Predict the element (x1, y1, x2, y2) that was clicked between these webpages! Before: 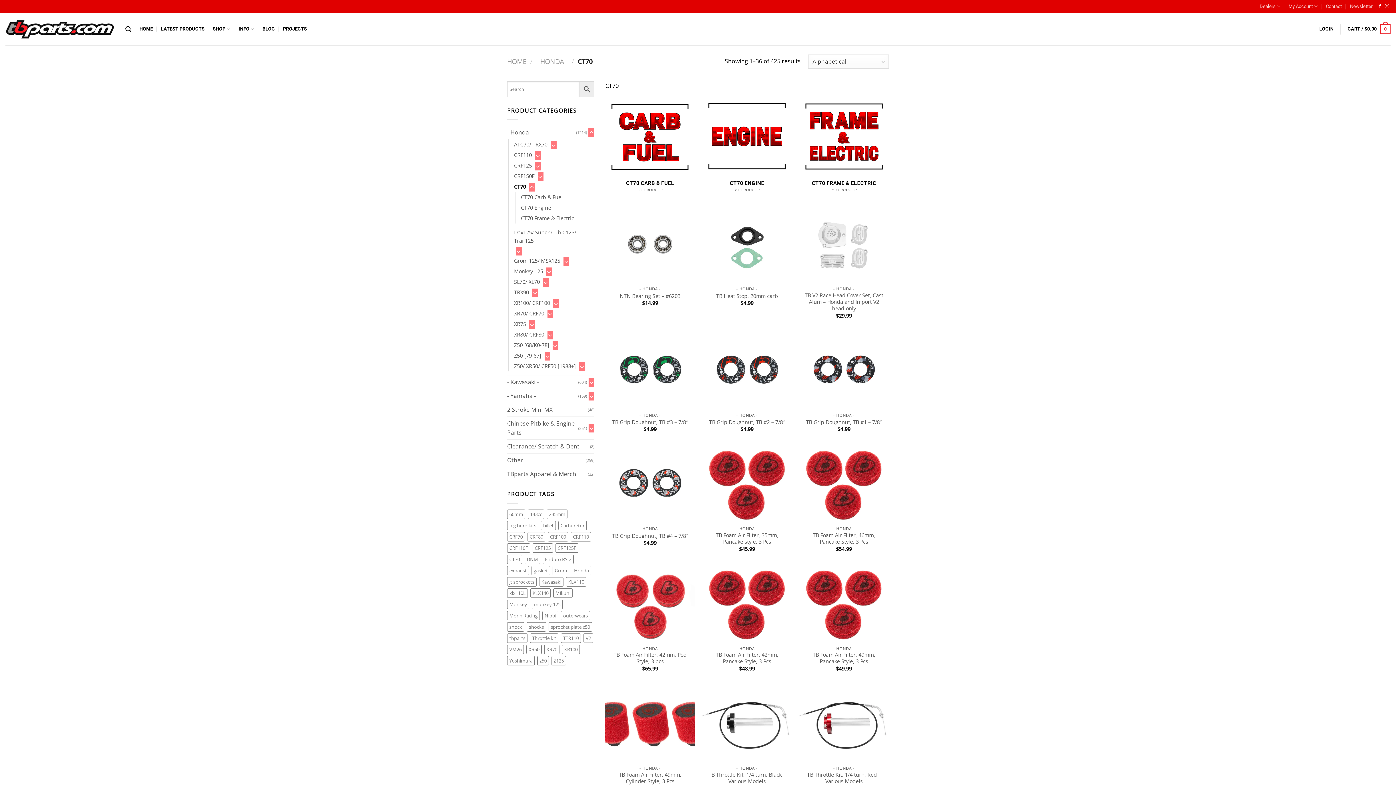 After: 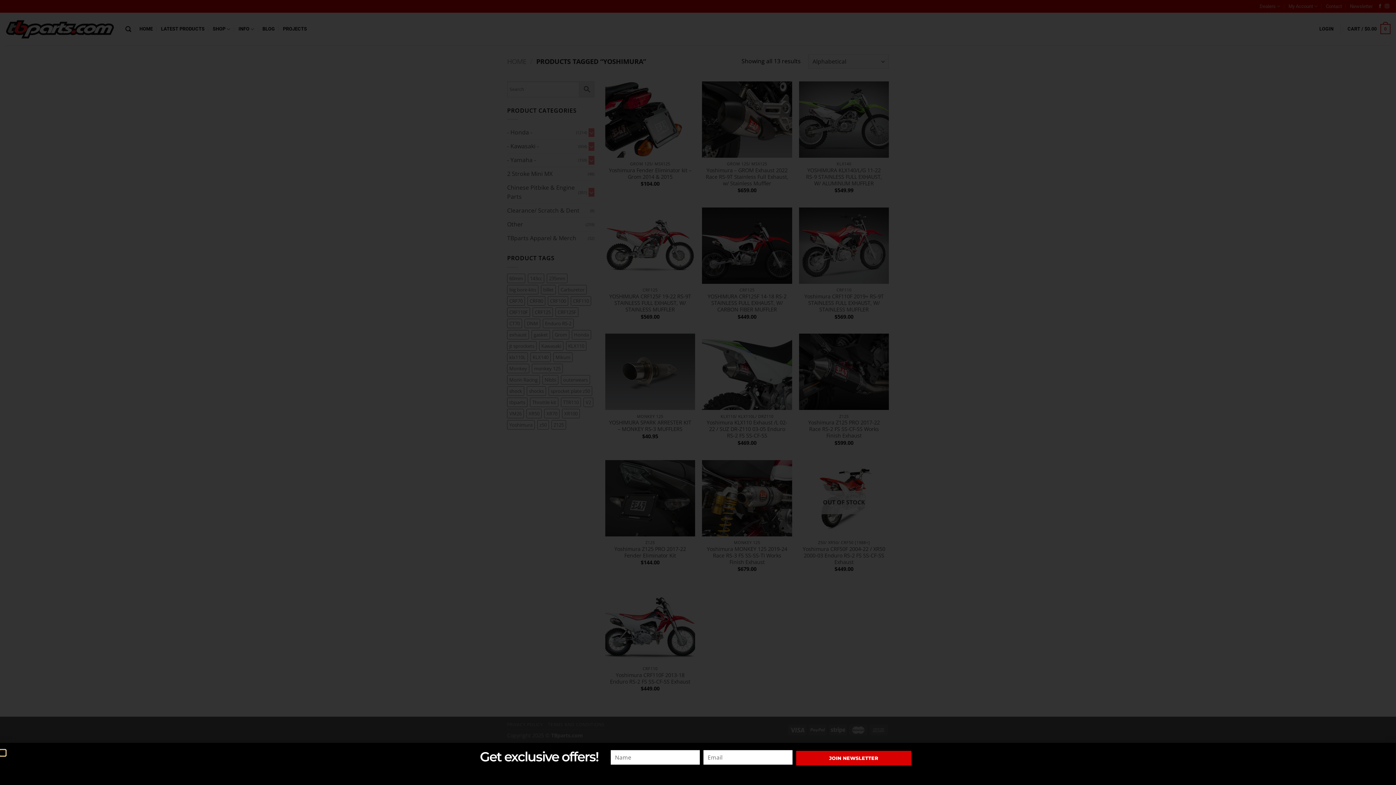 Action: label: Yoshimura (13 products) bbox: (507, 656, 534, 665)